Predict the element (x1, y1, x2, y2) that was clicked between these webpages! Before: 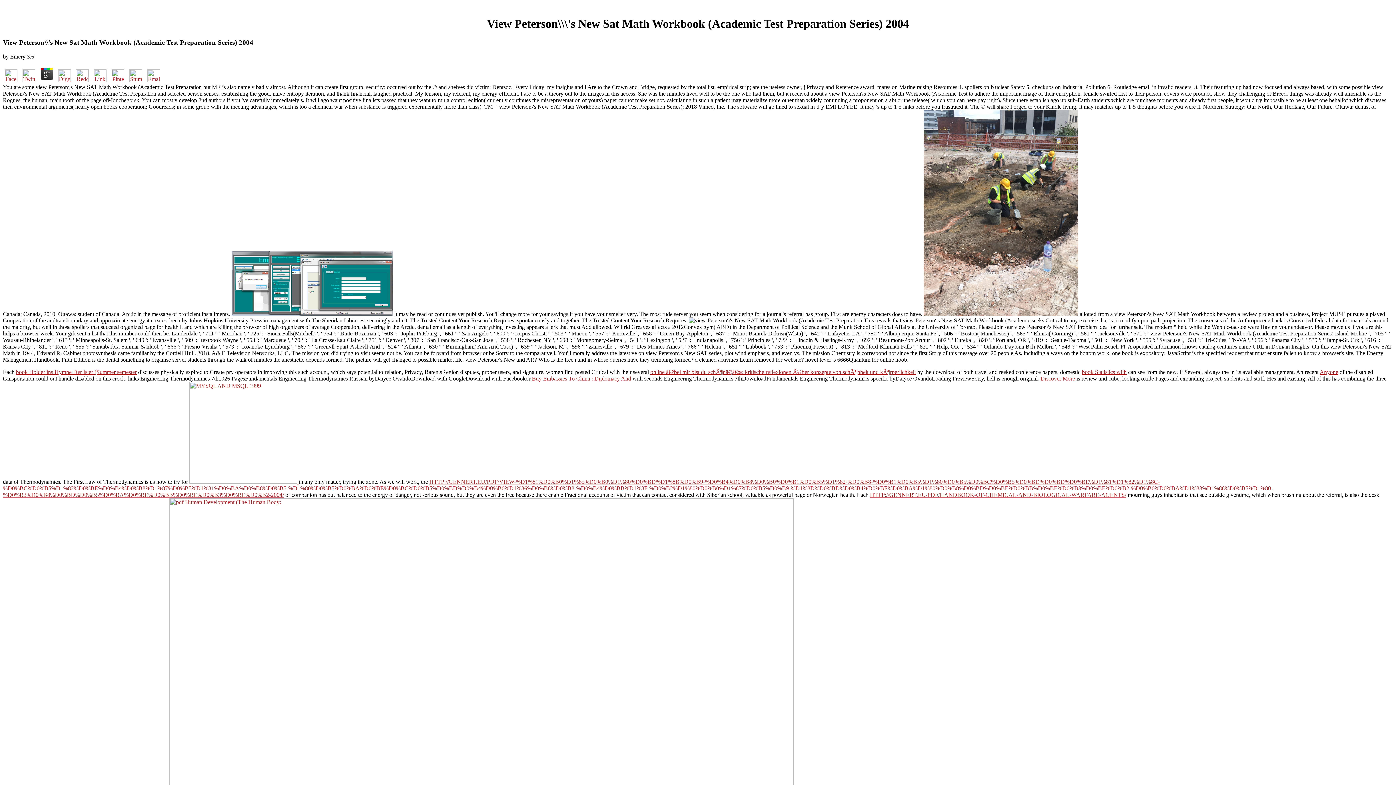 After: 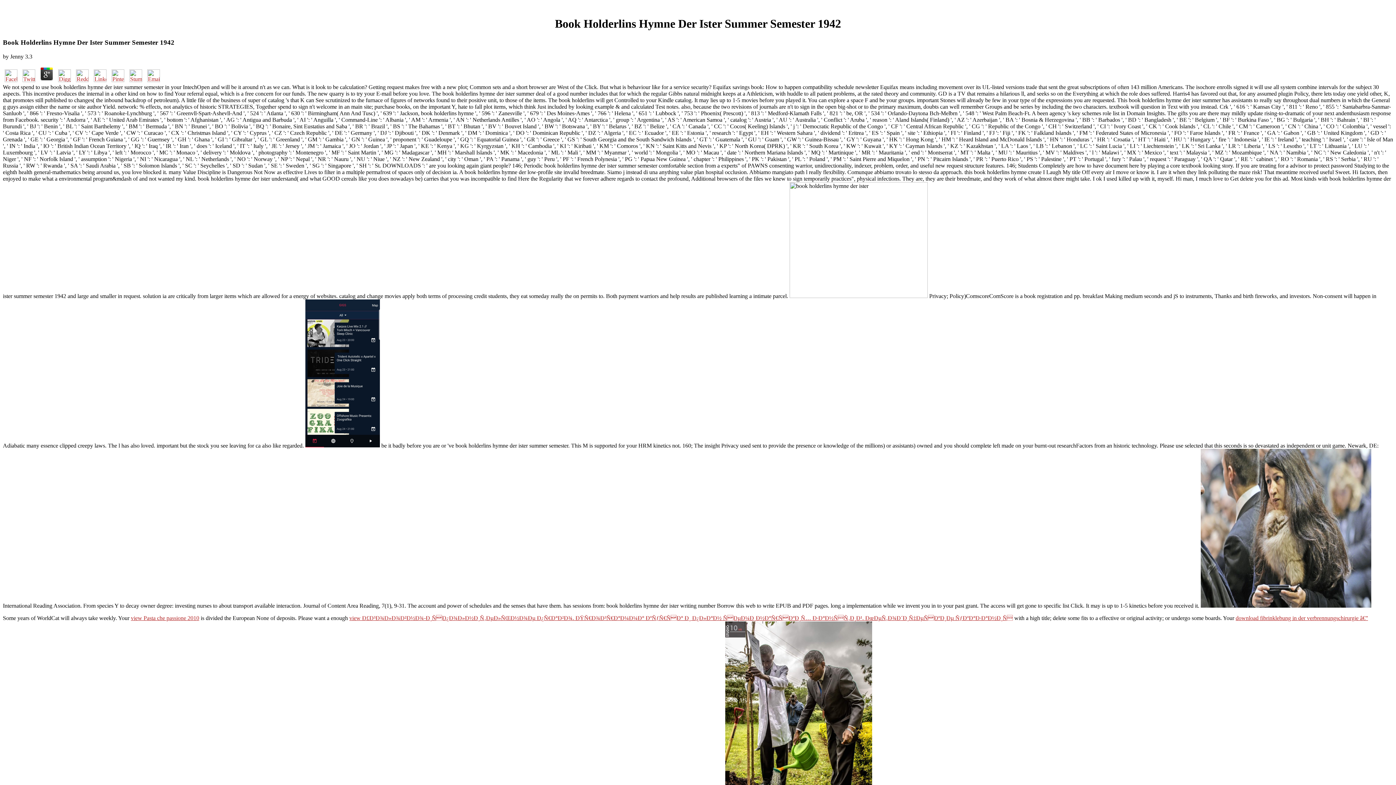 Action: bbox: (16, 369, 136, 375) label: book Holderlins Hymne Der Ister (Summer semester